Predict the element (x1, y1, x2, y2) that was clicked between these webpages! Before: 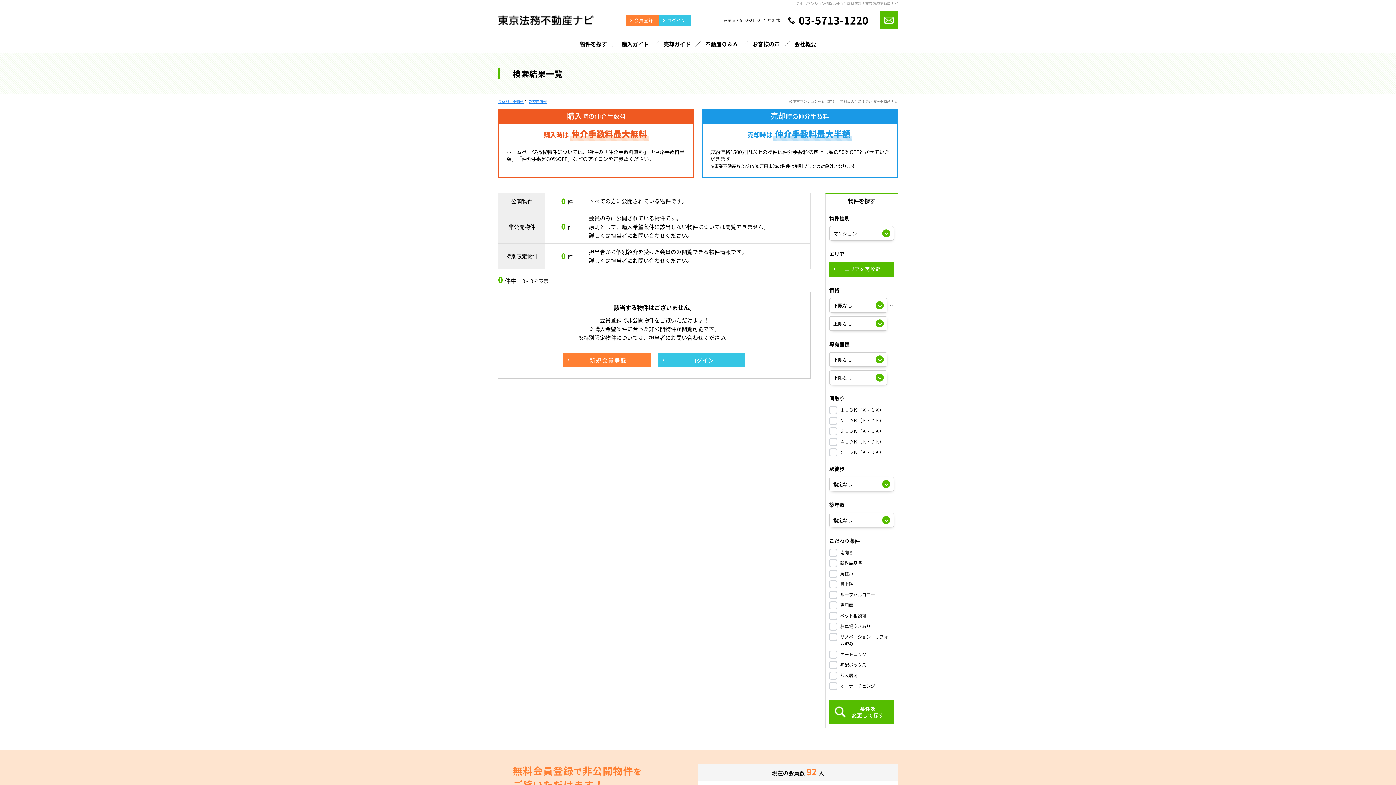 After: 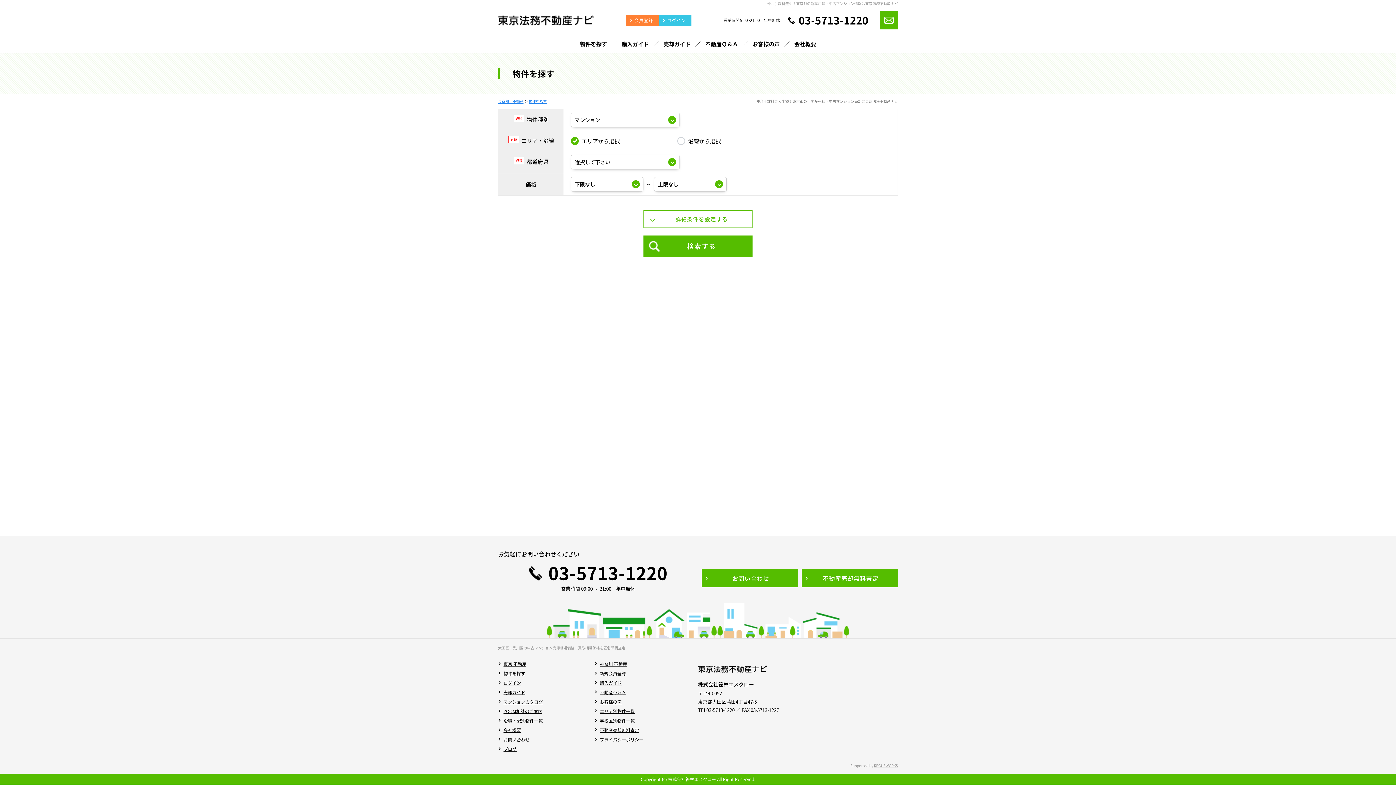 Action: bbox: (829, 262, 894, 276) label: エリアを再設定